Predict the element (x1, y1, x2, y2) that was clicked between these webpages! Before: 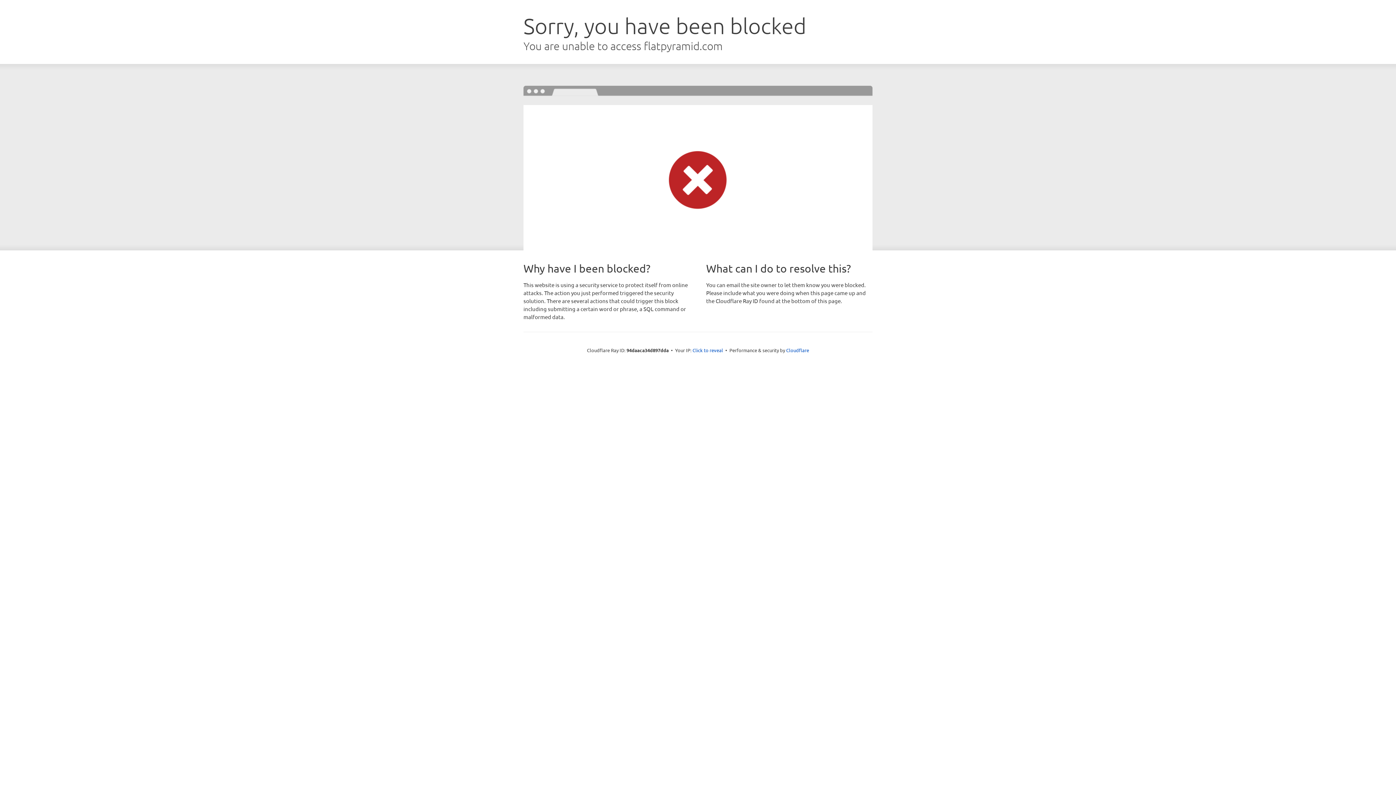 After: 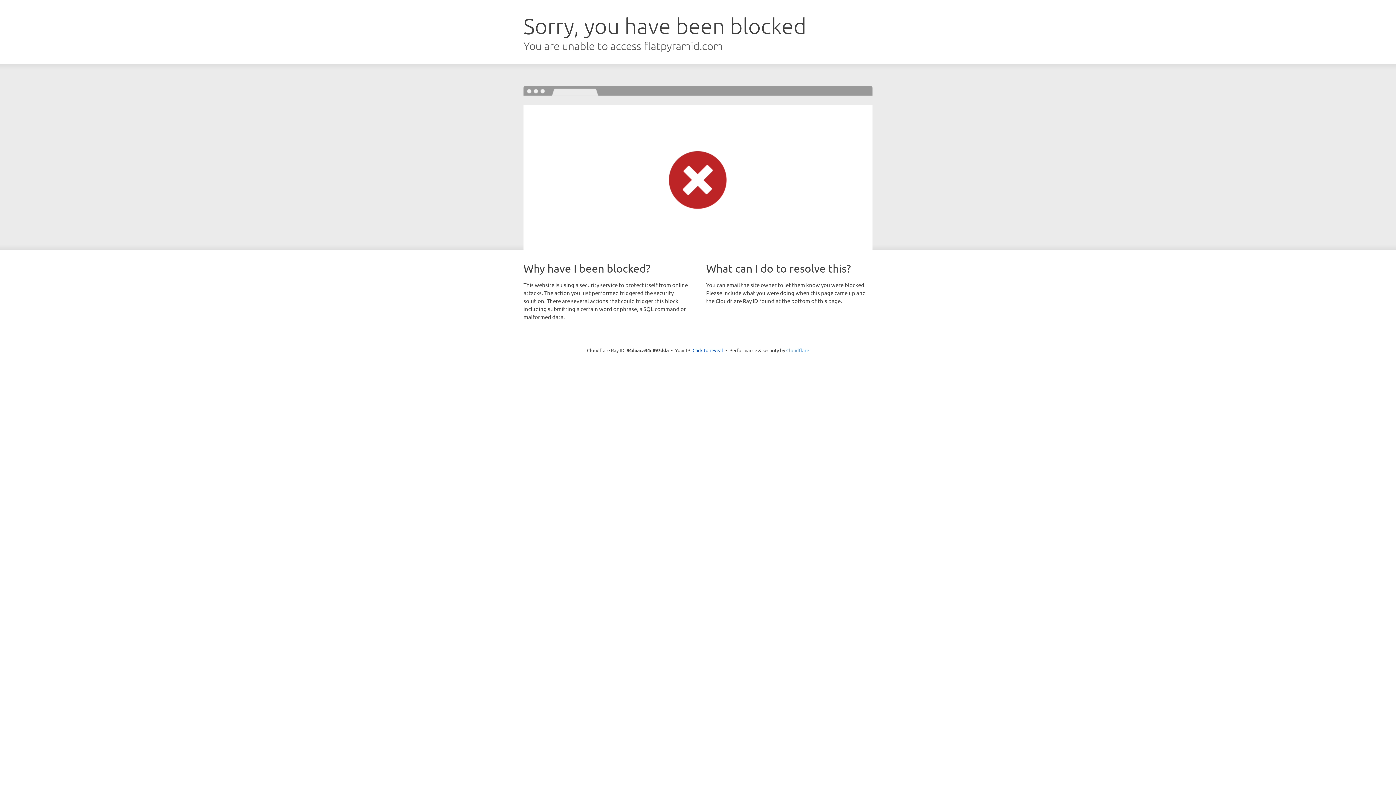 Action: label: Cloudflare bbox: (786, 347, 809, 353)